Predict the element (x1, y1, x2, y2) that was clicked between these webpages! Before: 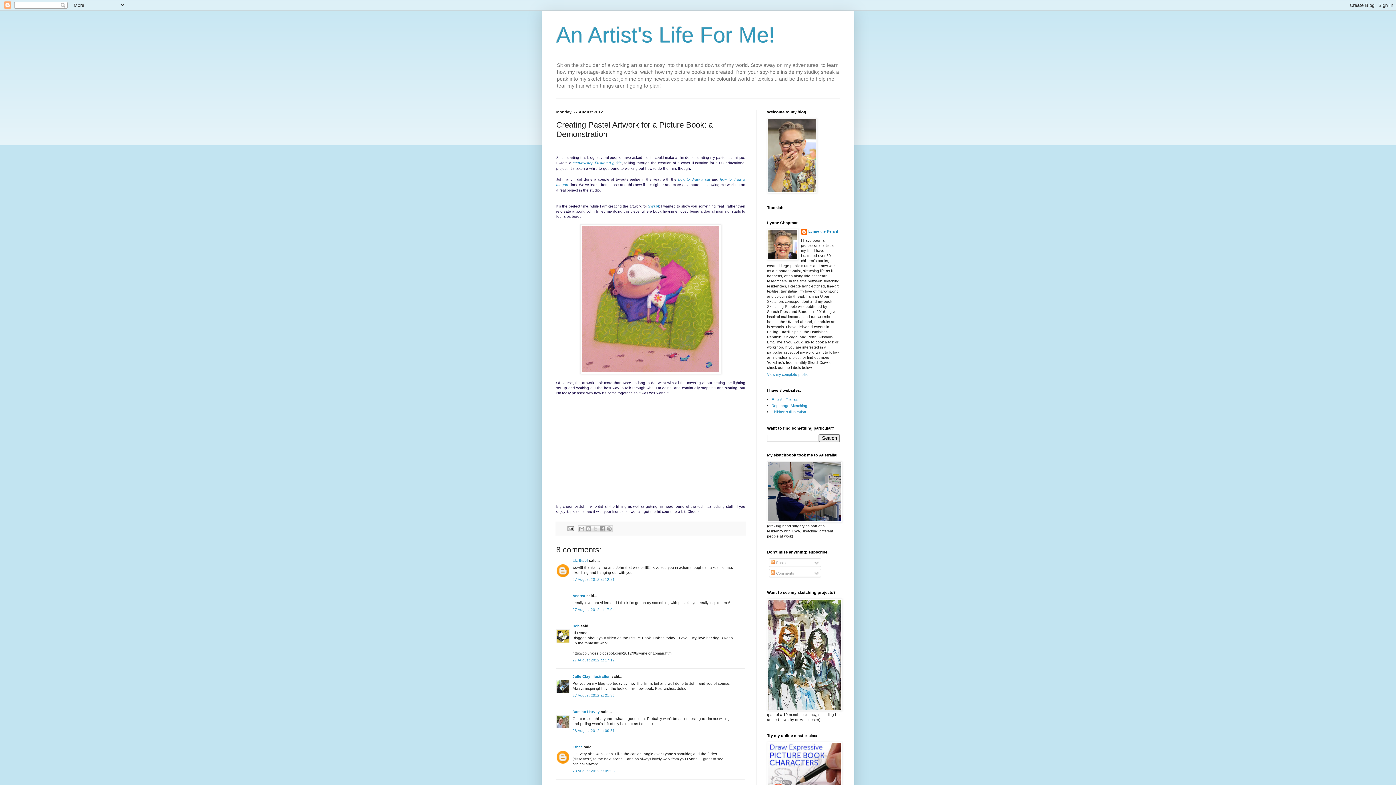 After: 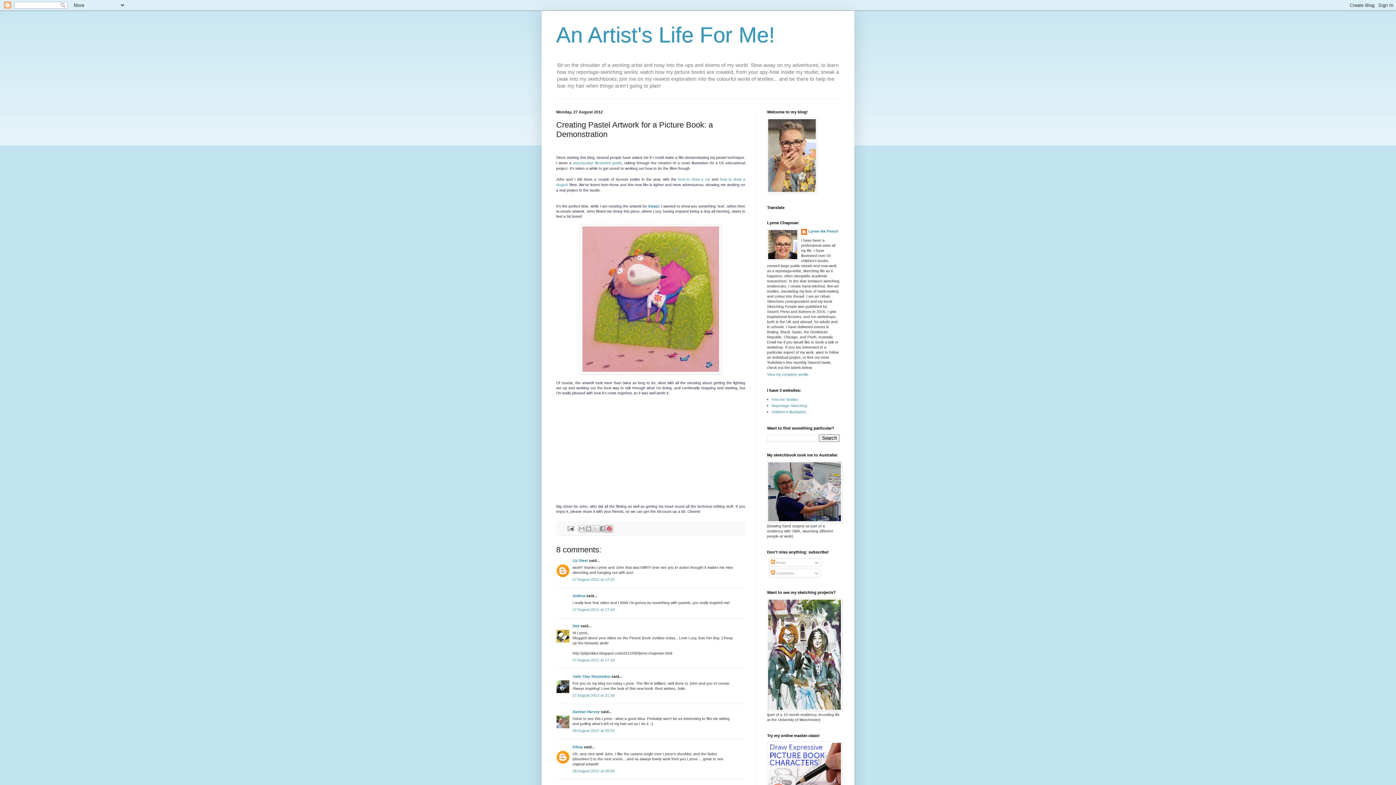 Action: label: Share to Pinterest bbox: (605, 525, 612, 532)